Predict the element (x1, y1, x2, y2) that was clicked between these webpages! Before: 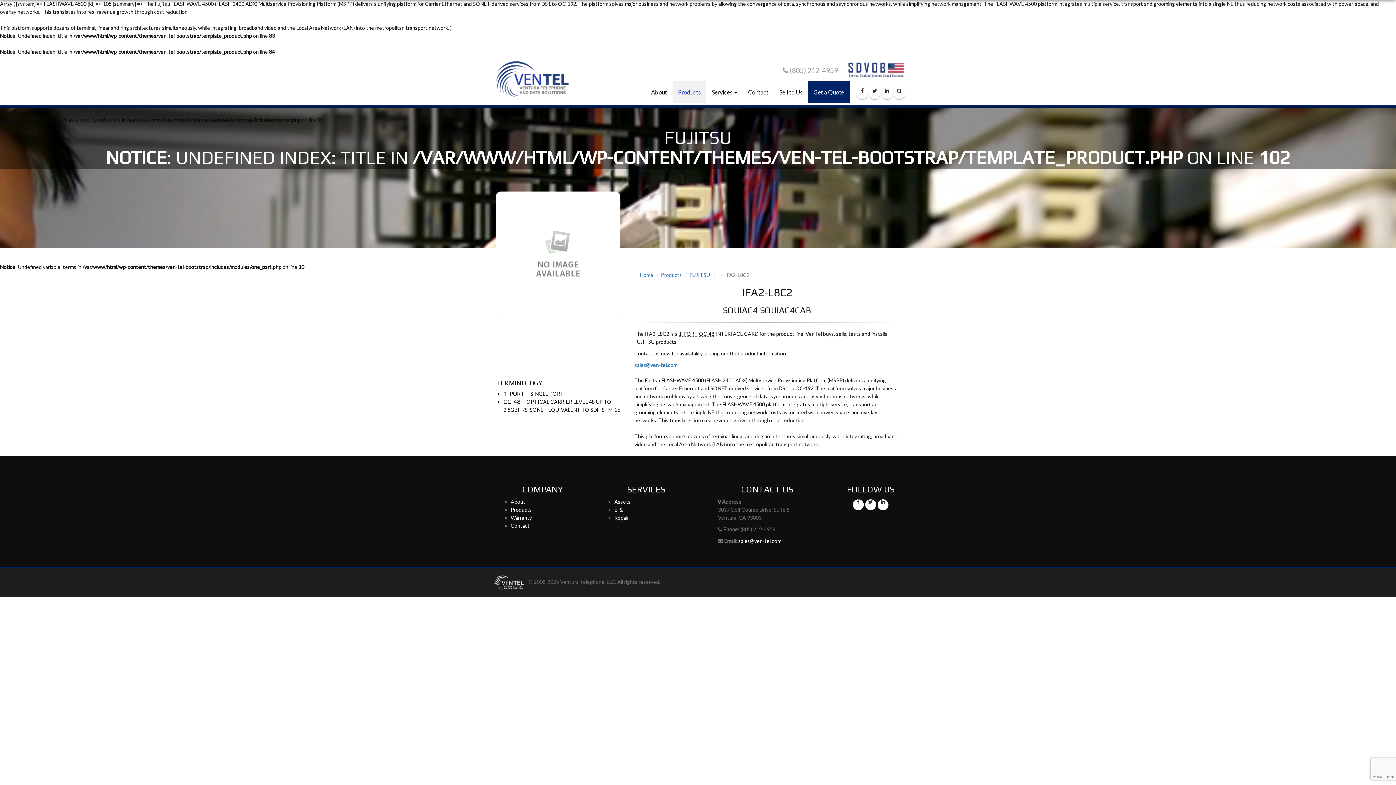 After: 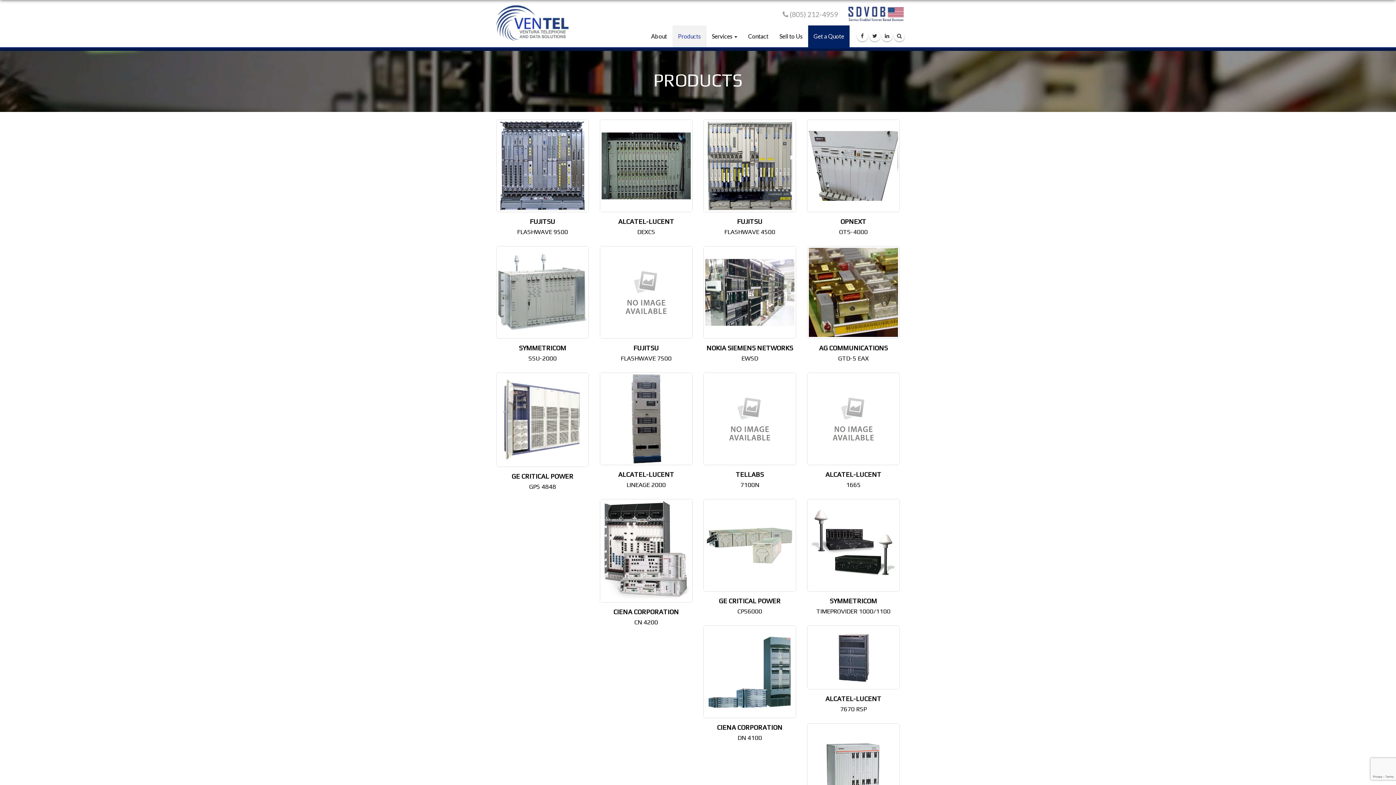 Action: bbox: (510, 506, 532, 513) label: Products